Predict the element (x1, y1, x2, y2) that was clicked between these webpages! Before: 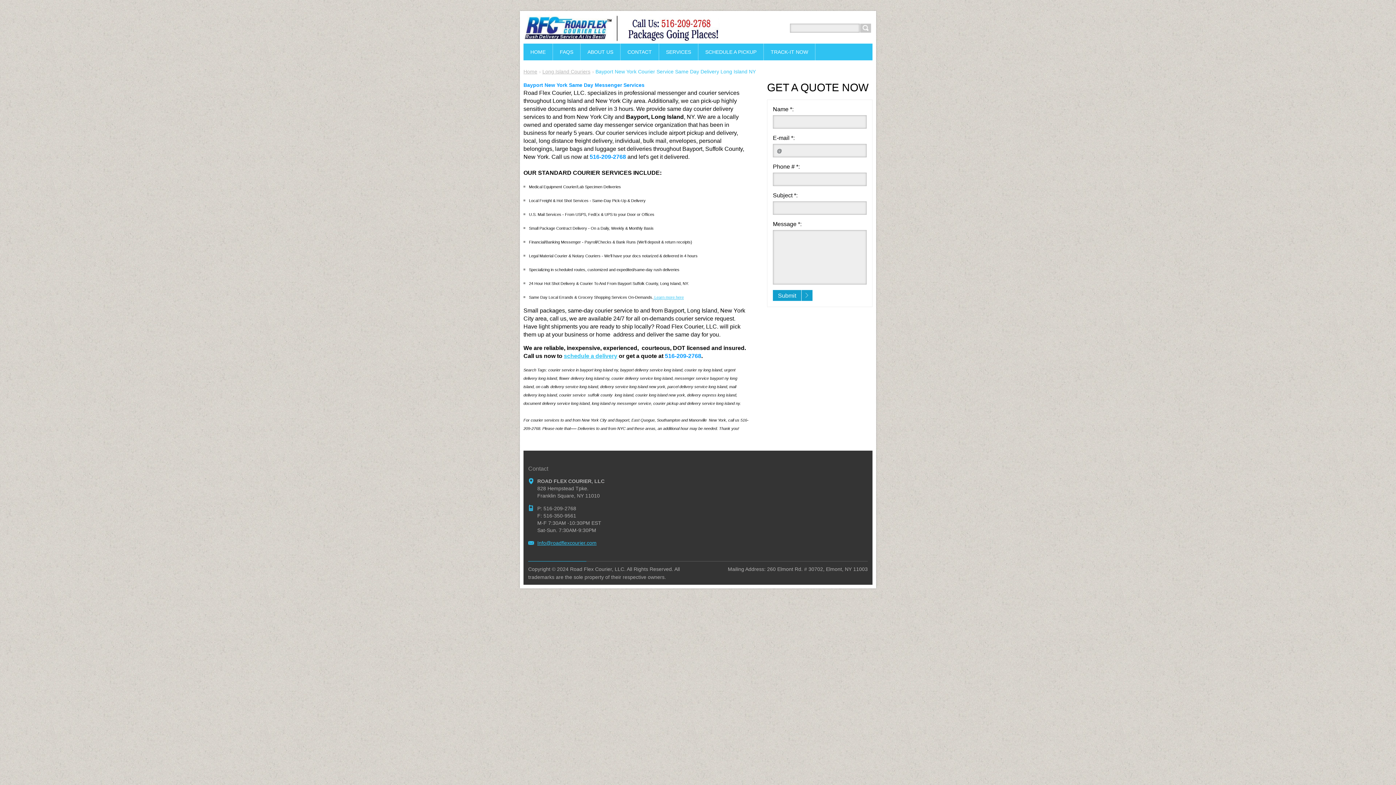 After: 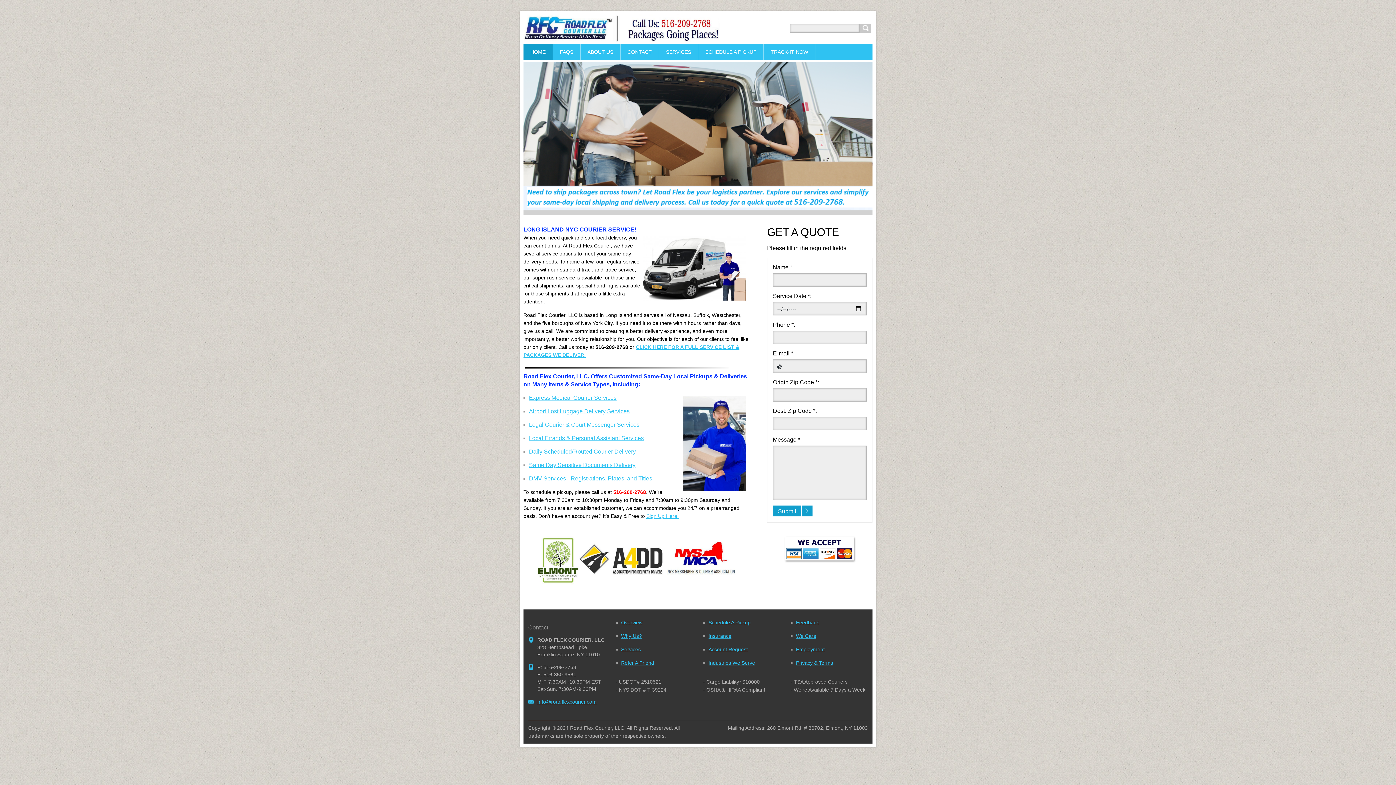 Action: bbox: (523, 30, 720, 44)